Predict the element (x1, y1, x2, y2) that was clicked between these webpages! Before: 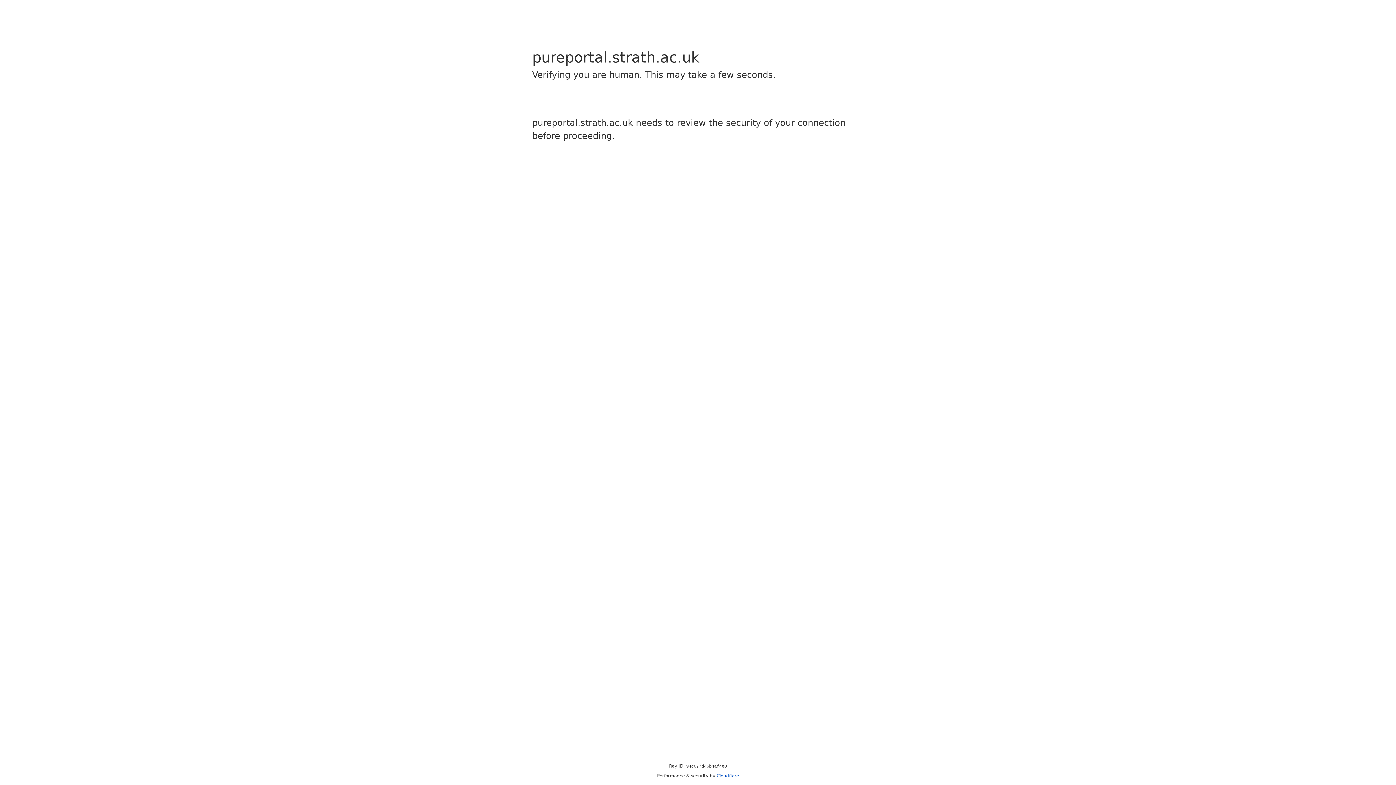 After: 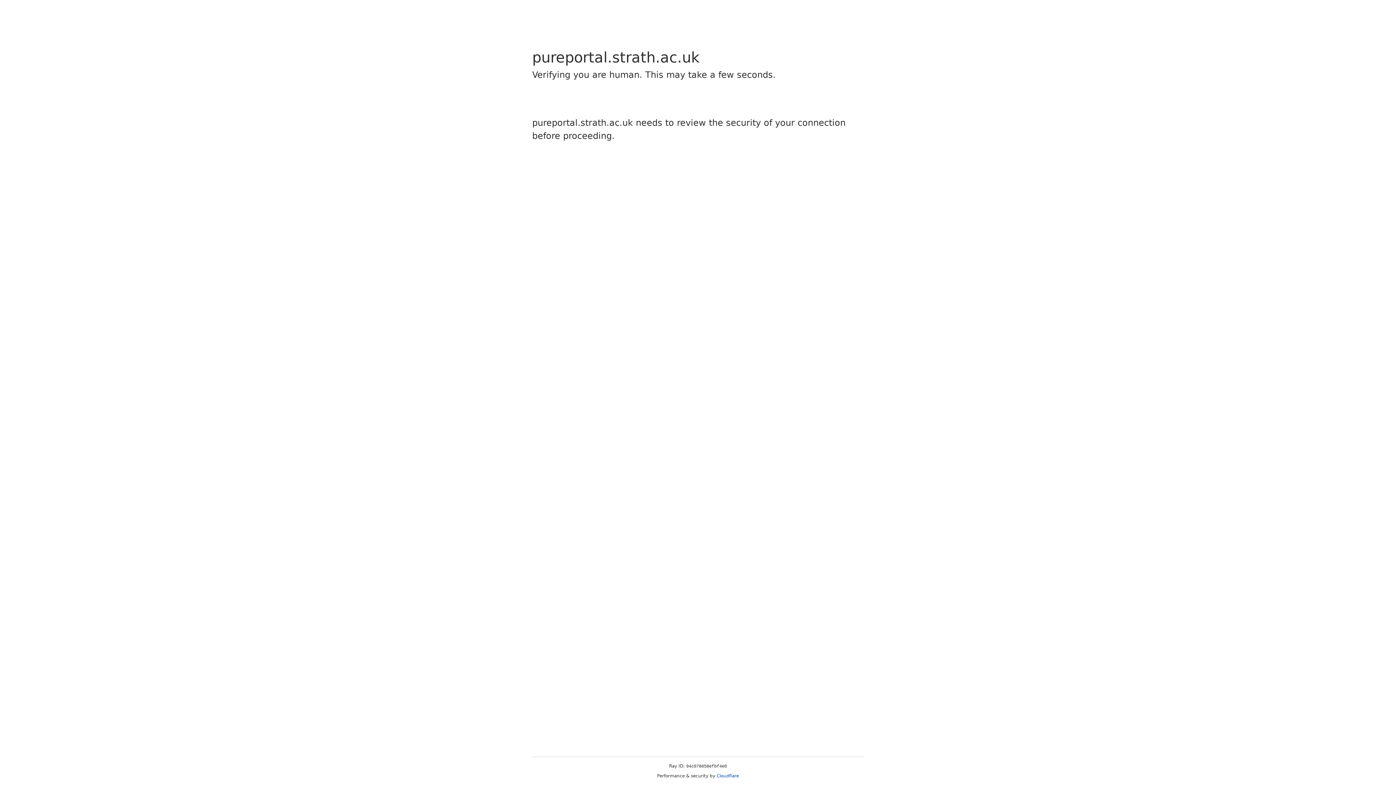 Action: label: Cloudflare bbox: (716, 773, 739, 778)